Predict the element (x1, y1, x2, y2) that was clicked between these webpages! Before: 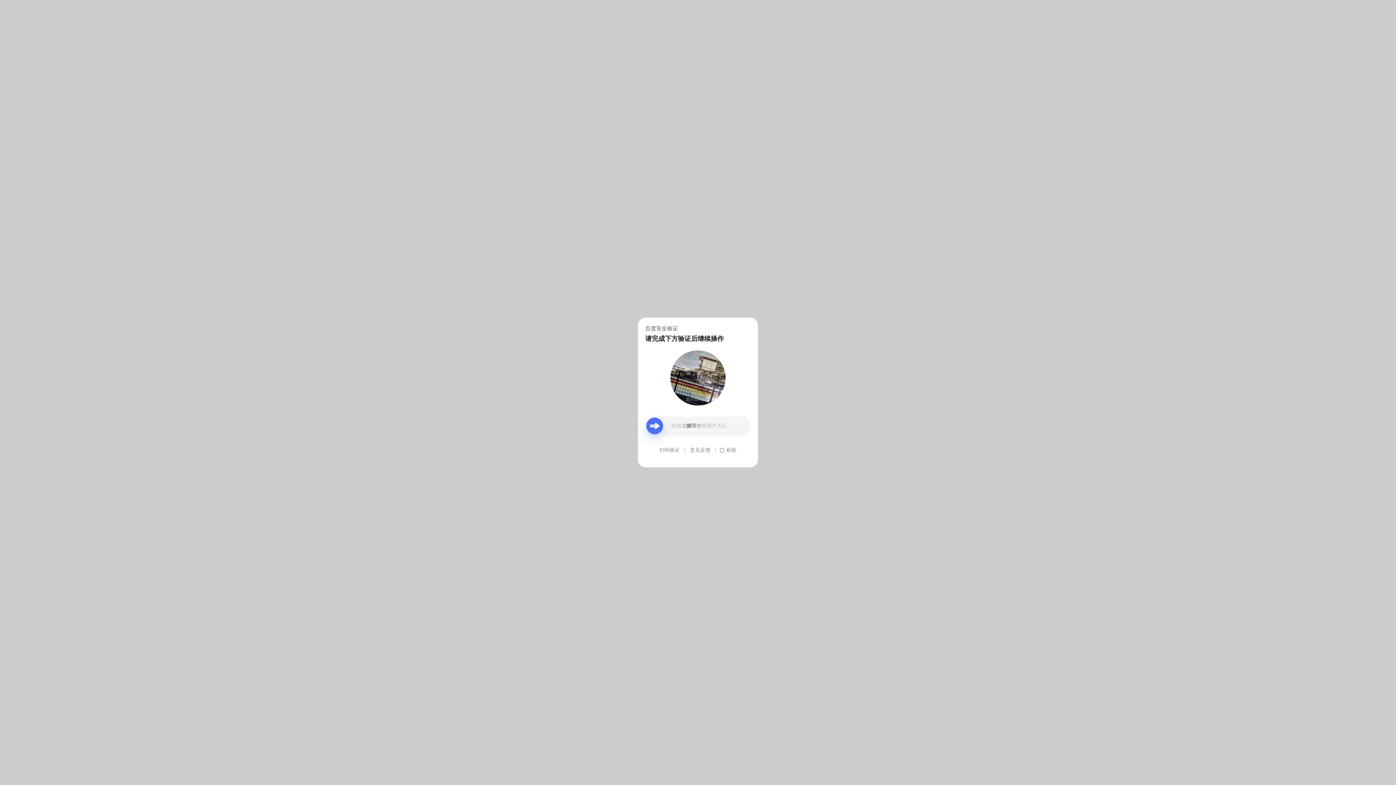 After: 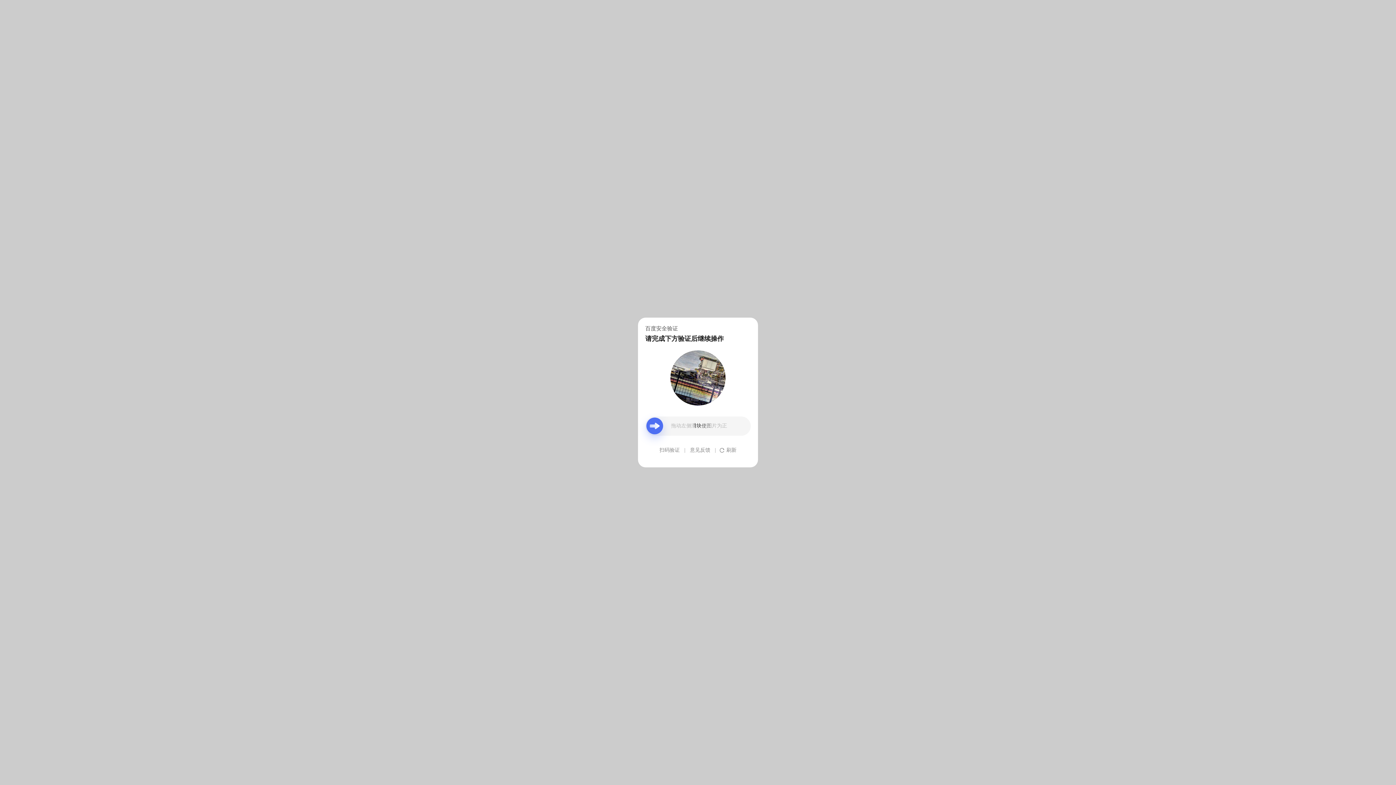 Action: bbox: (690, 439, 710, 461) label: 意见反馈